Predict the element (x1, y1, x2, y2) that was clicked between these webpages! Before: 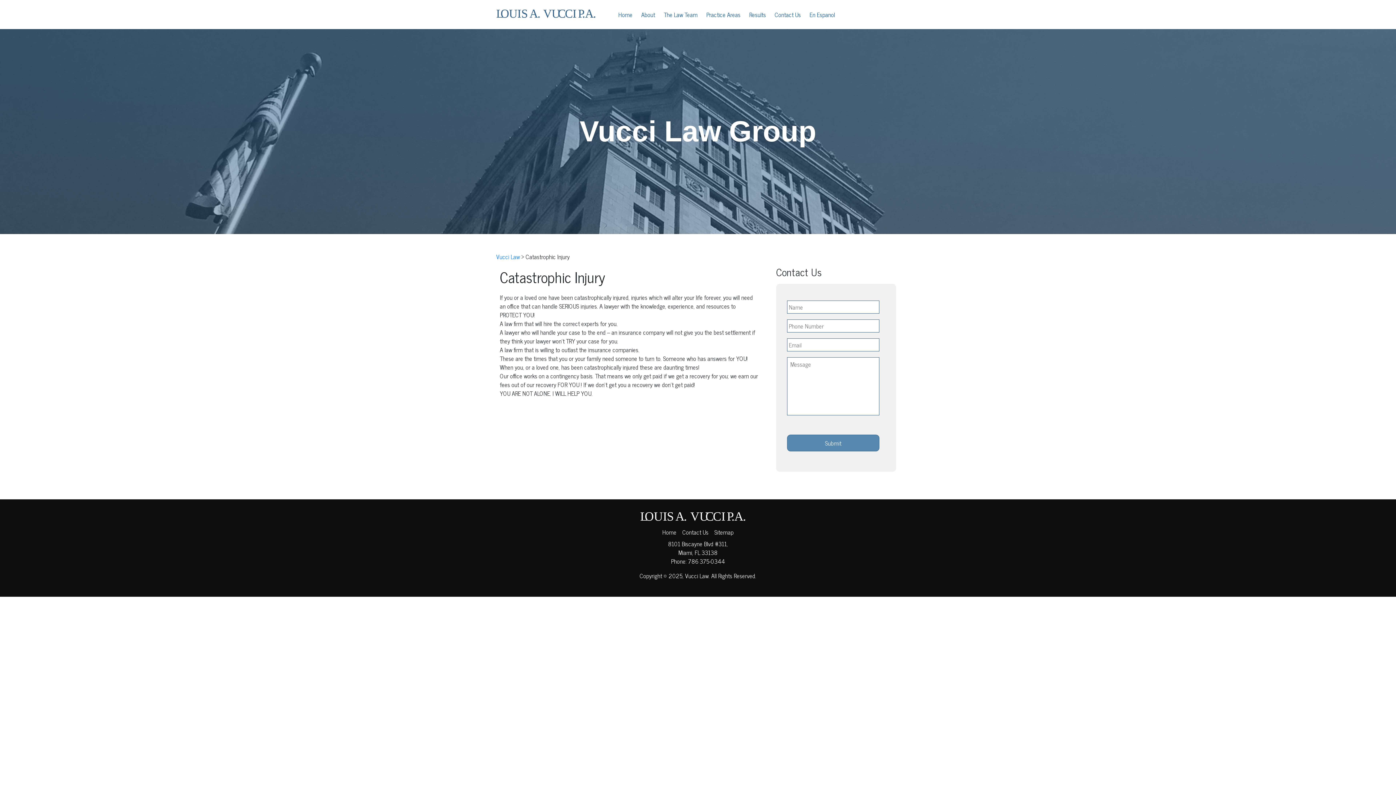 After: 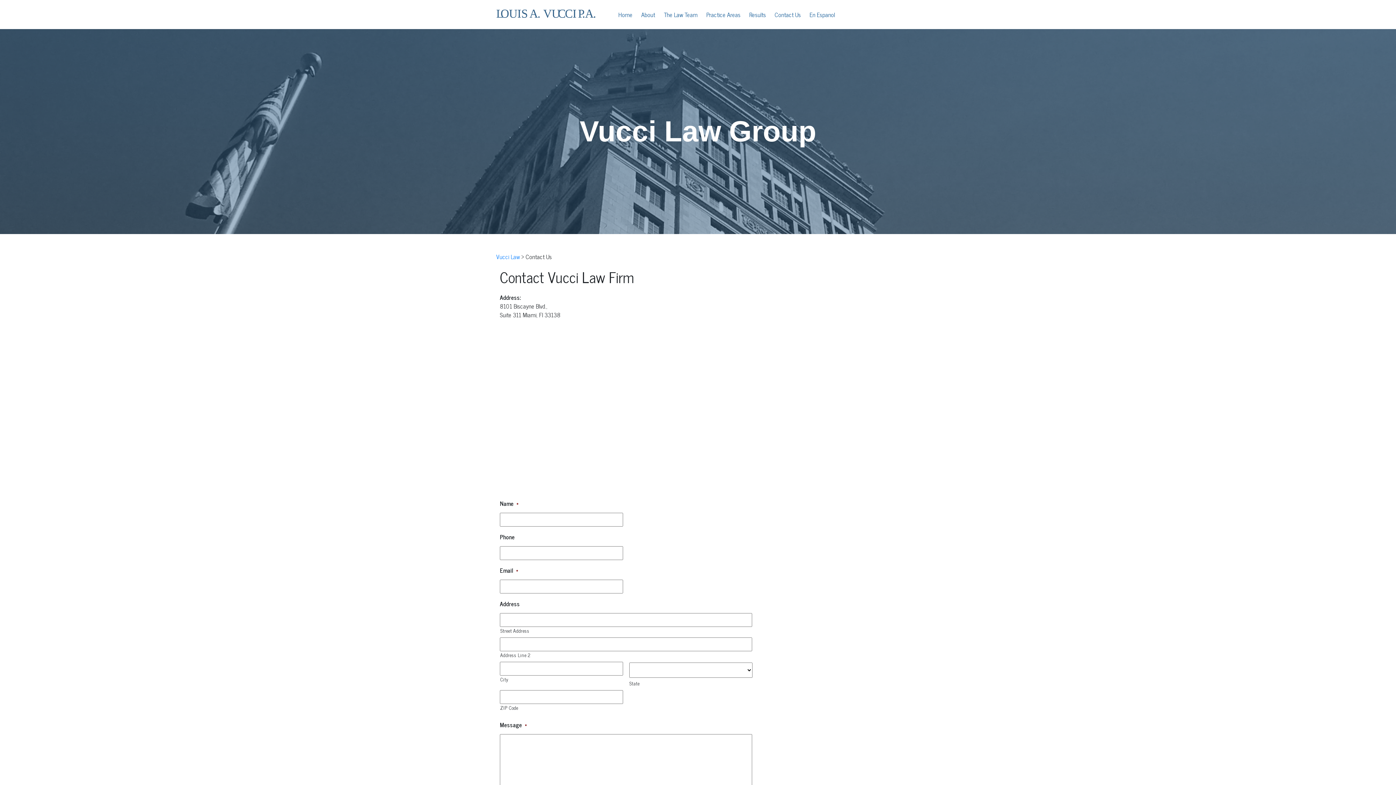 Action: label: Contact Us bbox: (770, 5, 805, 23)